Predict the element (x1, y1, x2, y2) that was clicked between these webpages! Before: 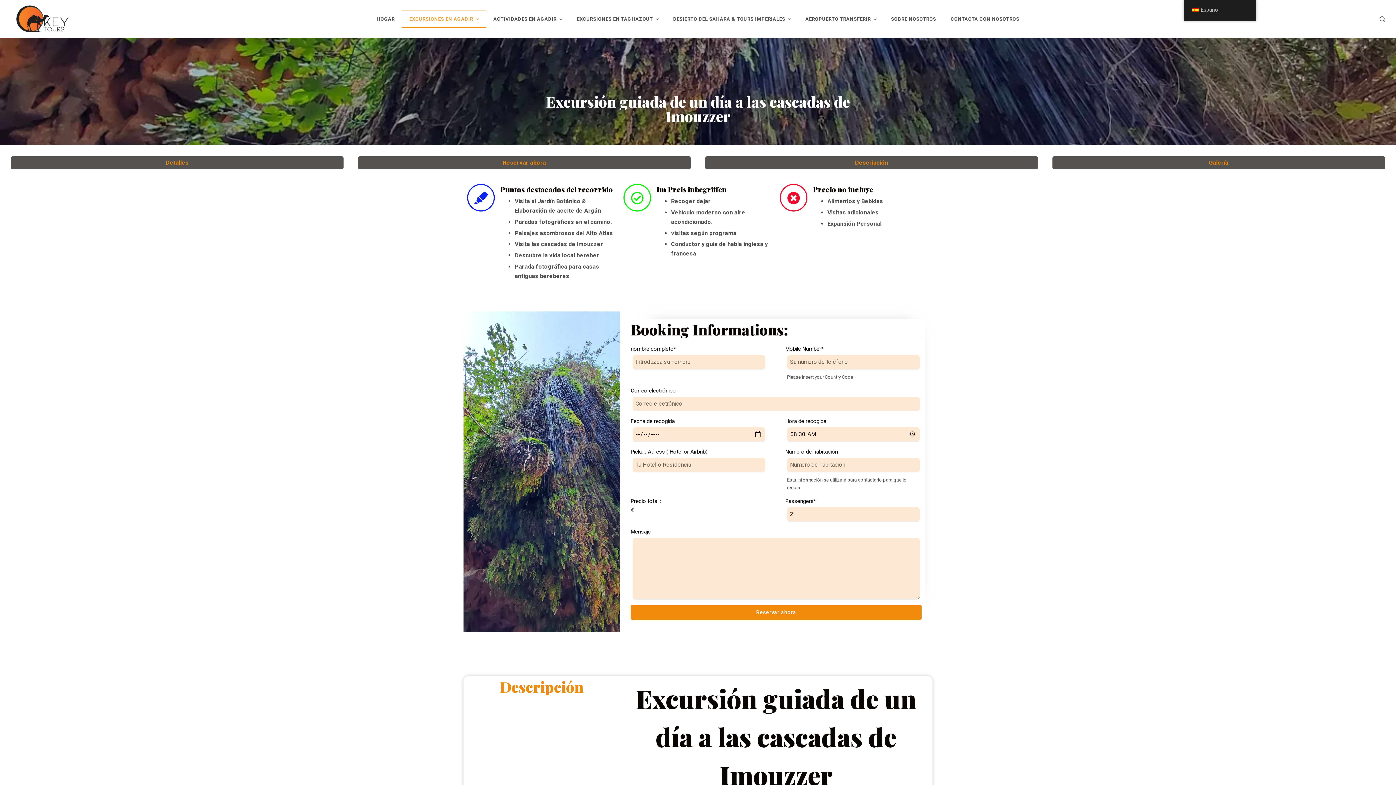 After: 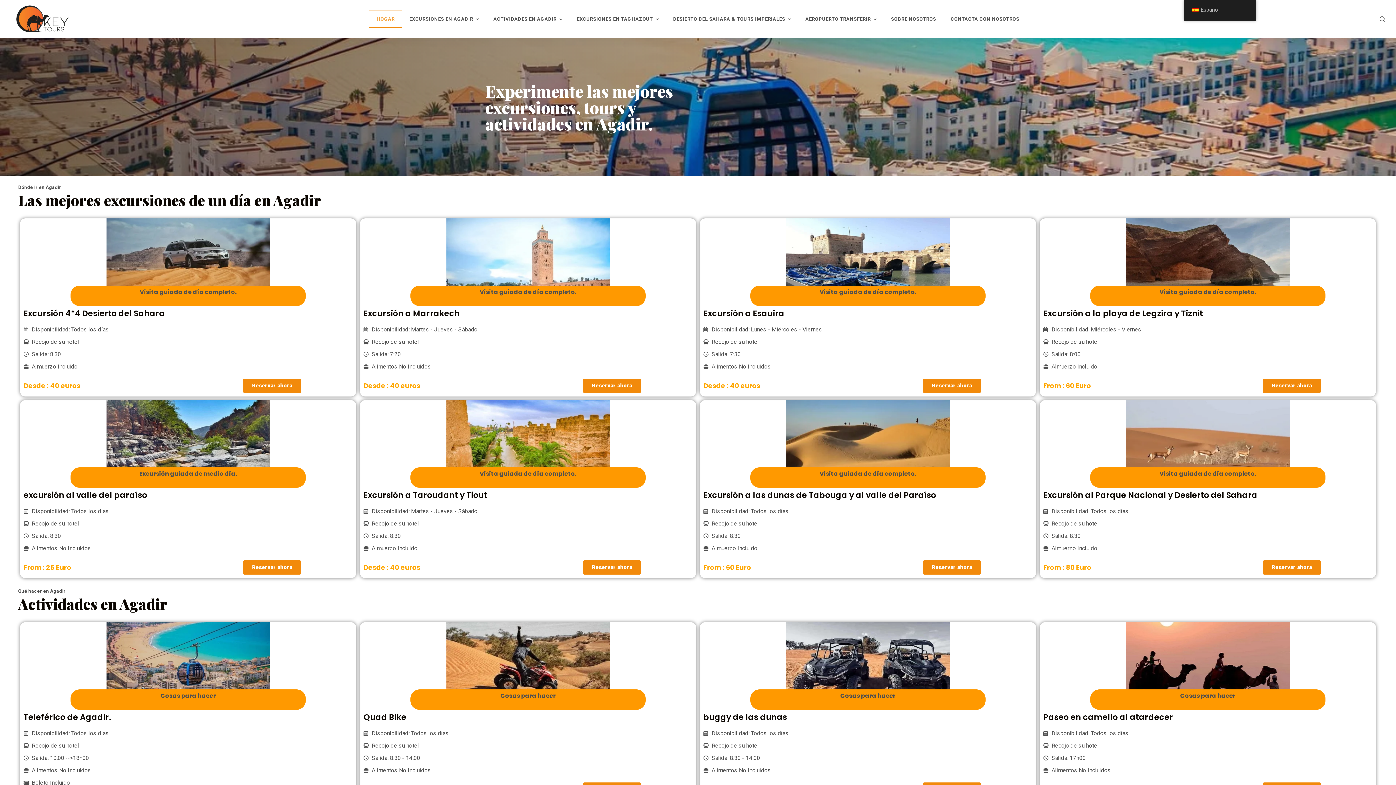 Action: label: HOGAR bbox: (369, 10, 402, 27)